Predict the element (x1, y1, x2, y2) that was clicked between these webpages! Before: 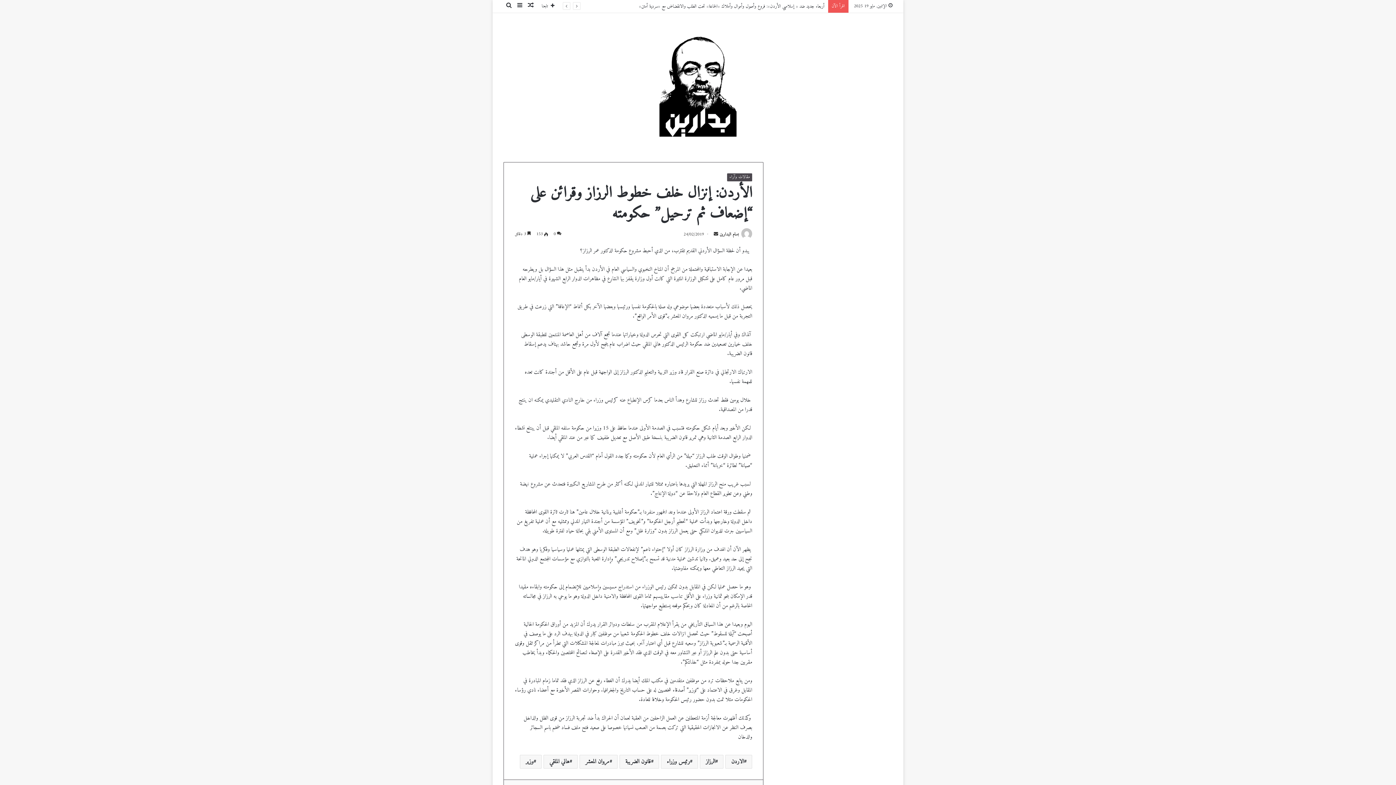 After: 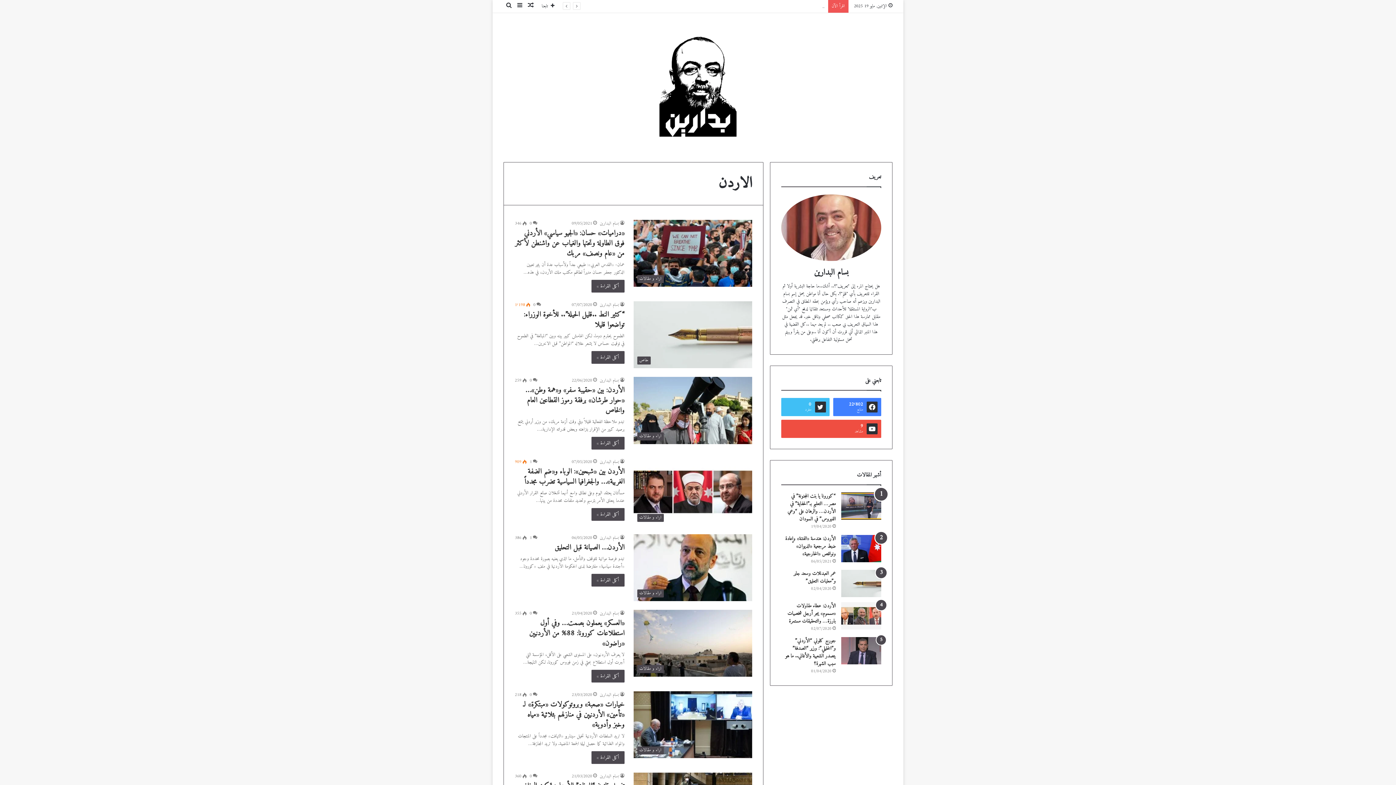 Action: label: الاردن bbox: (725, 755, 752, 769)